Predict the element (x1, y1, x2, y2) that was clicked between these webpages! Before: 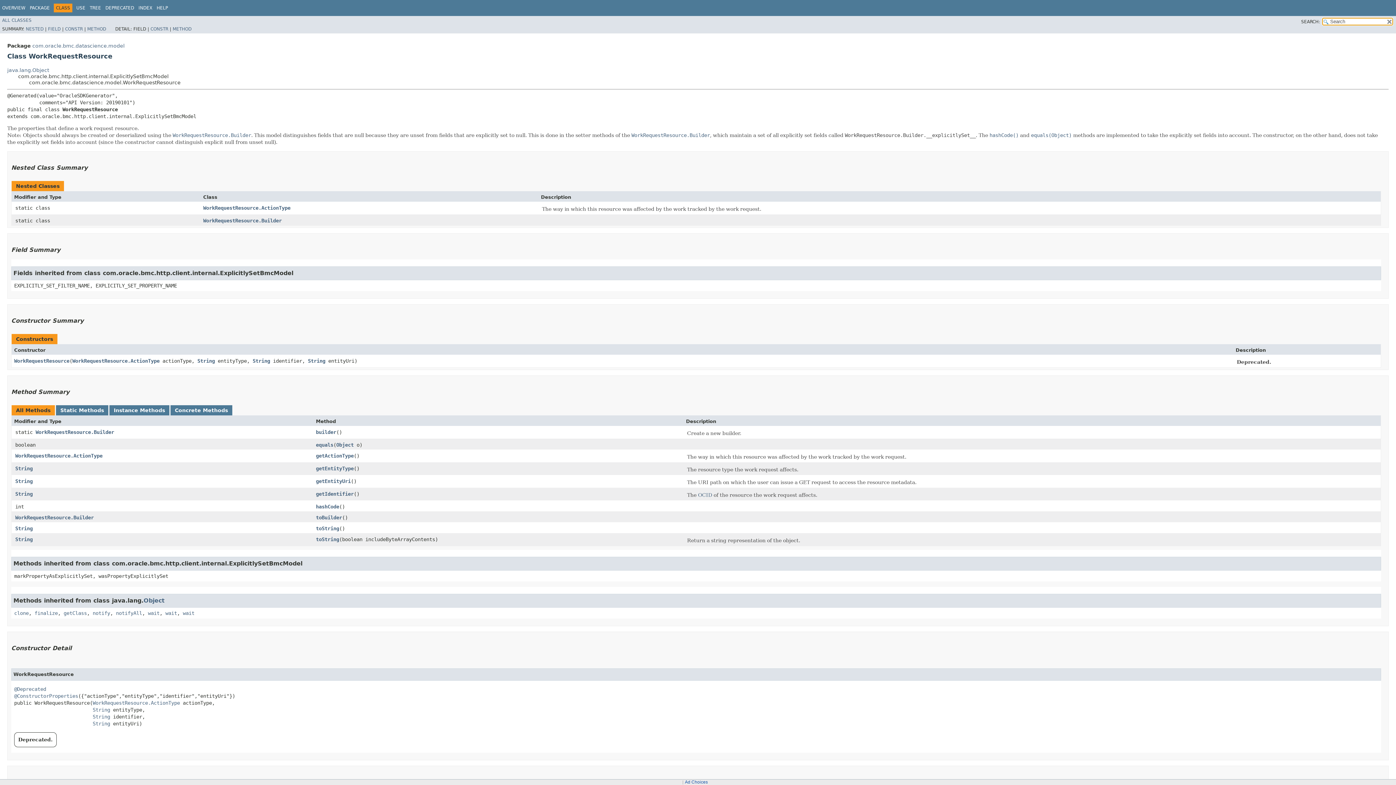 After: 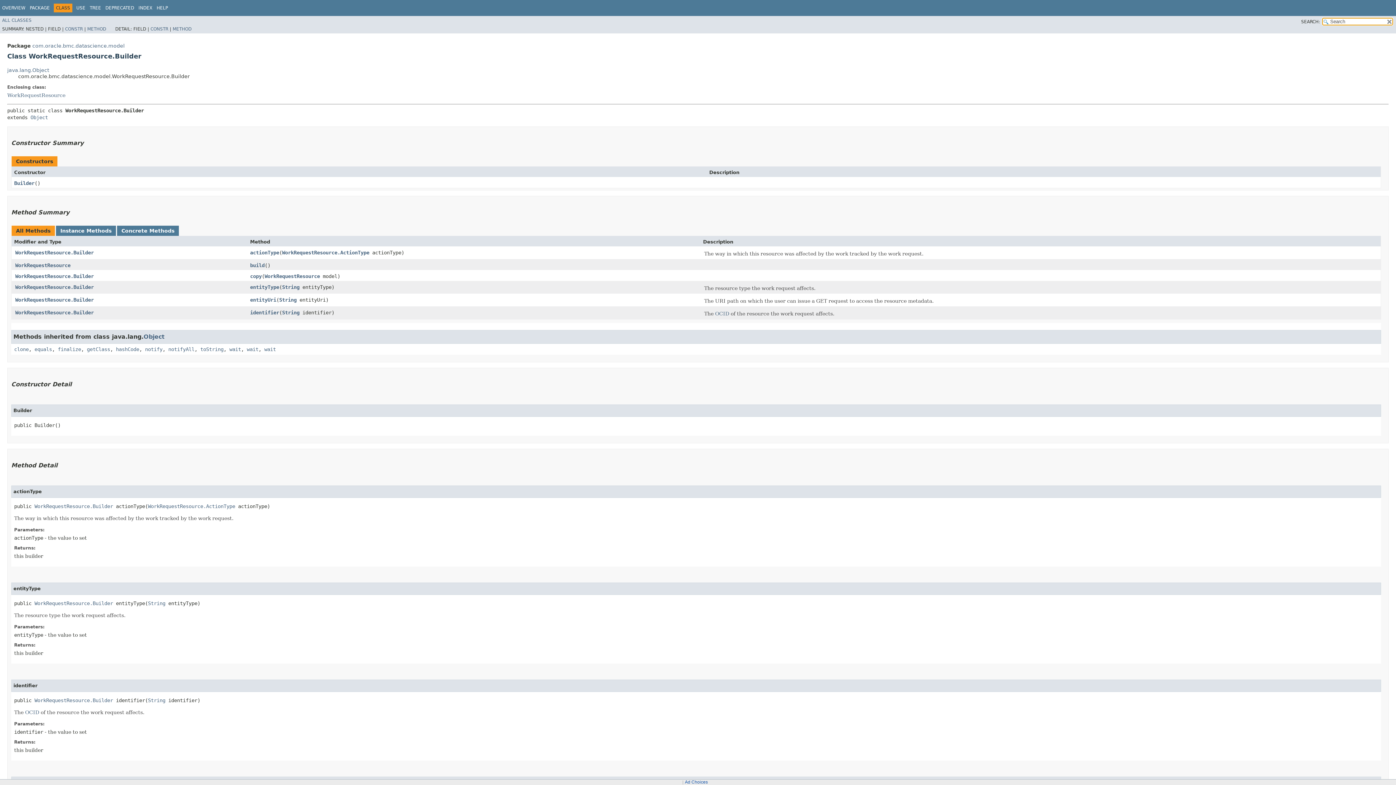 Action: label: WorkRequestResource.Builder bbox: (631, 132, 710, 138)